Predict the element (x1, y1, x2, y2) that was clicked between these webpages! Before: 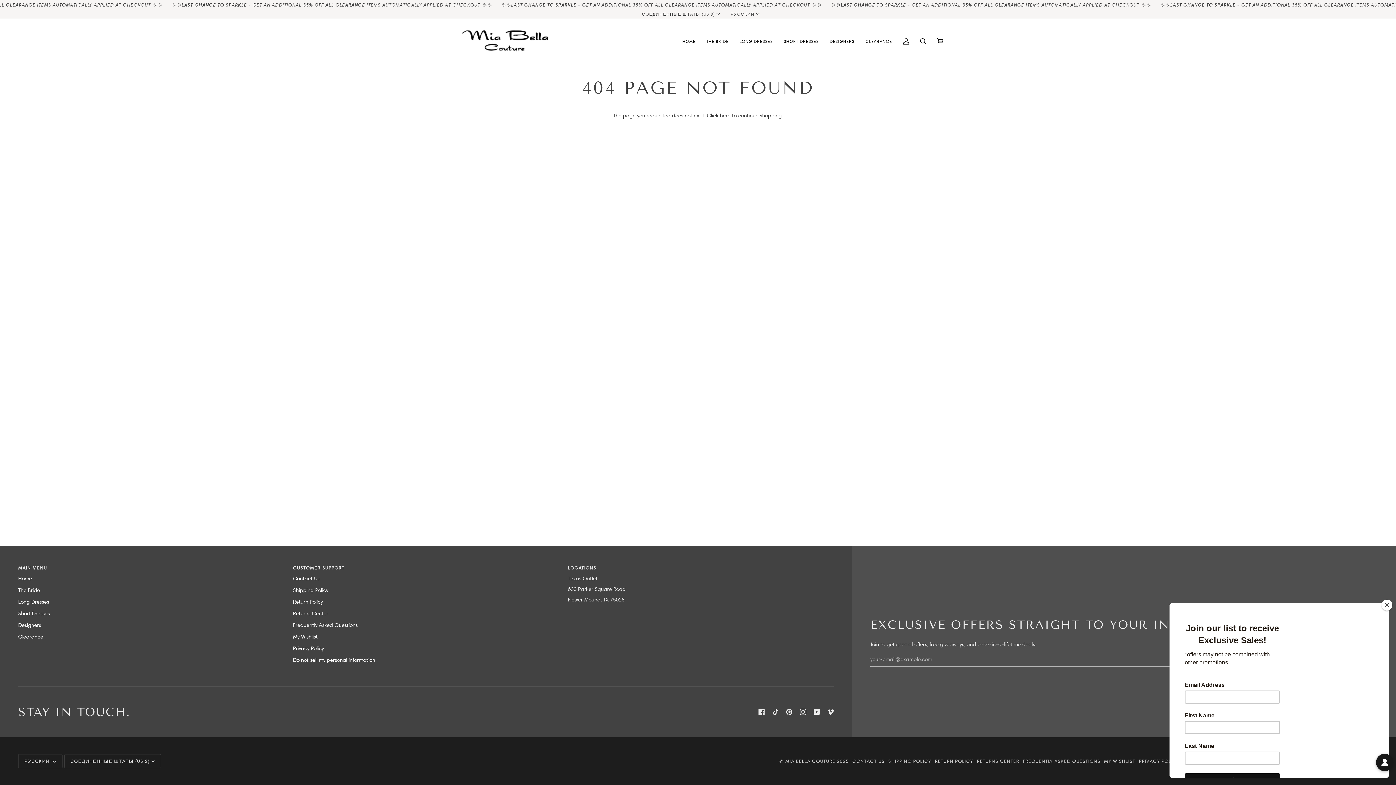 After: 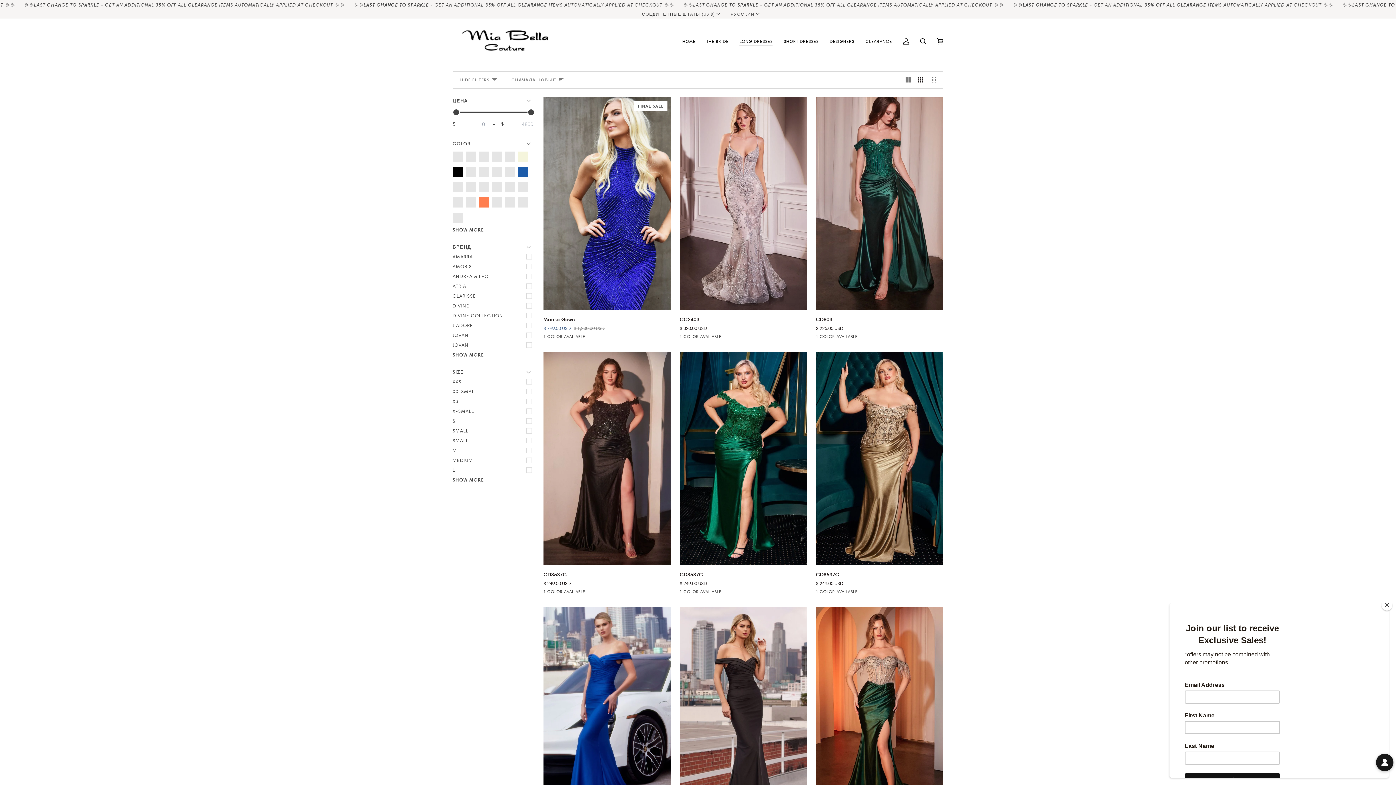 Action: bbox: (734, 18, 778, 64) label: LONG DRESSES